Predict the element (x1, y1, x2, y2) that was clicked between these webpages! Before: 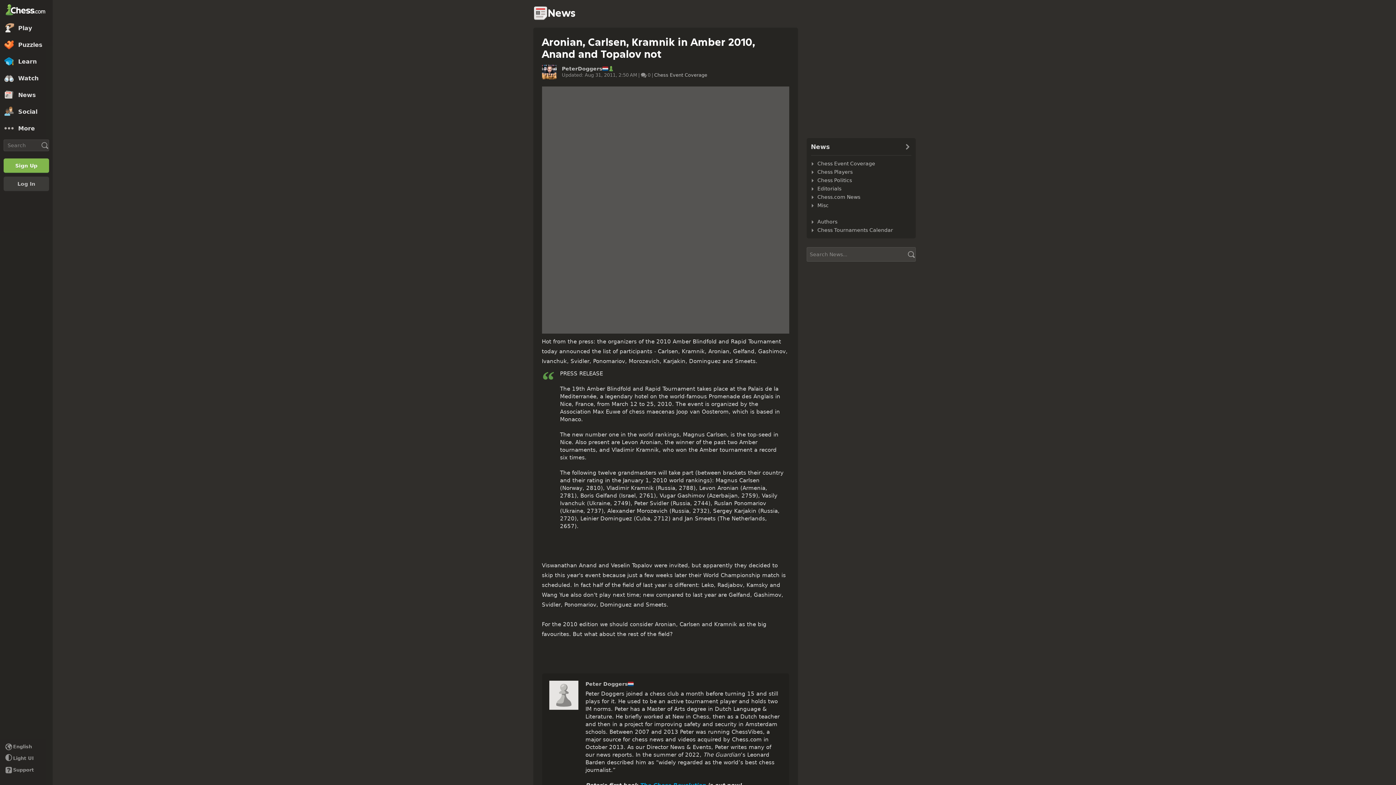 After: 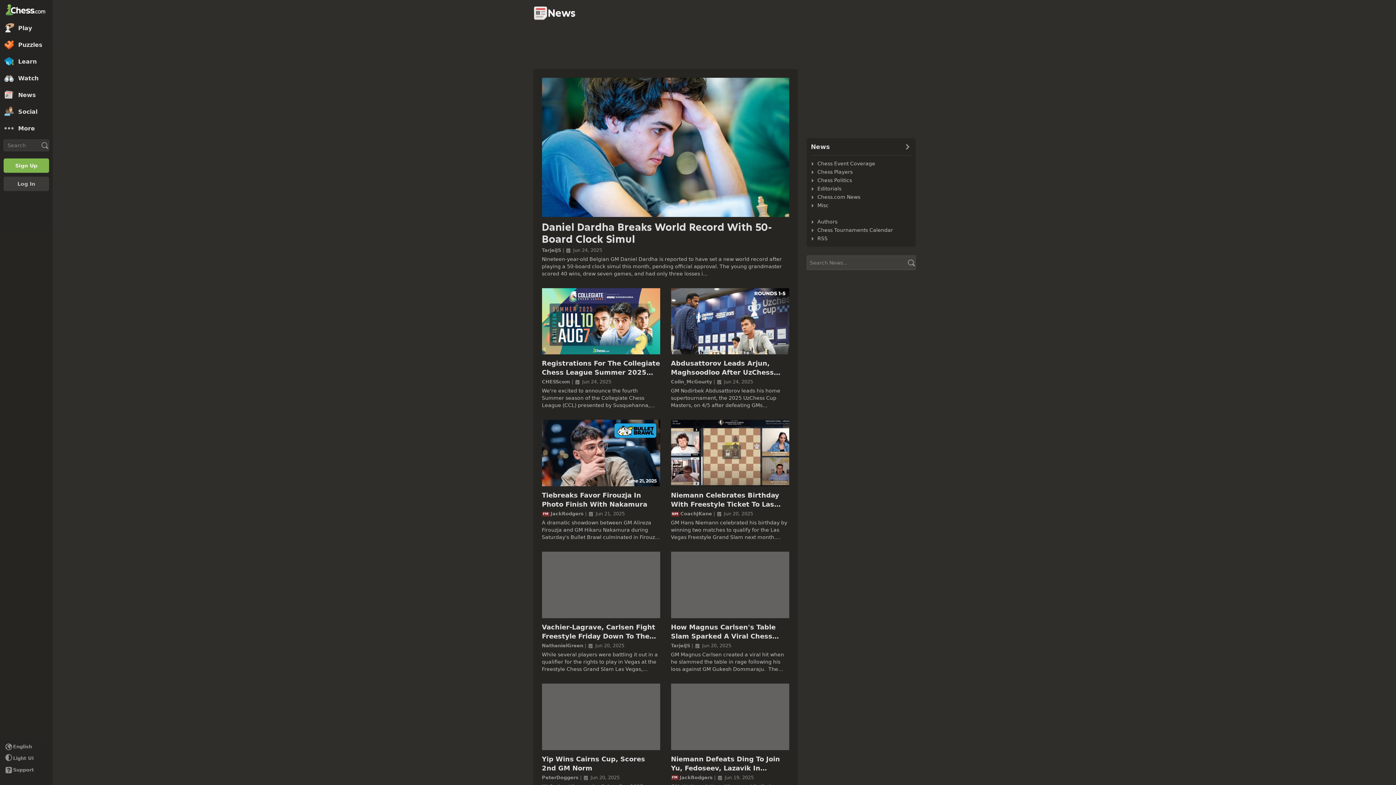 Action: label: News bbox: (533, 5, 575, 20)